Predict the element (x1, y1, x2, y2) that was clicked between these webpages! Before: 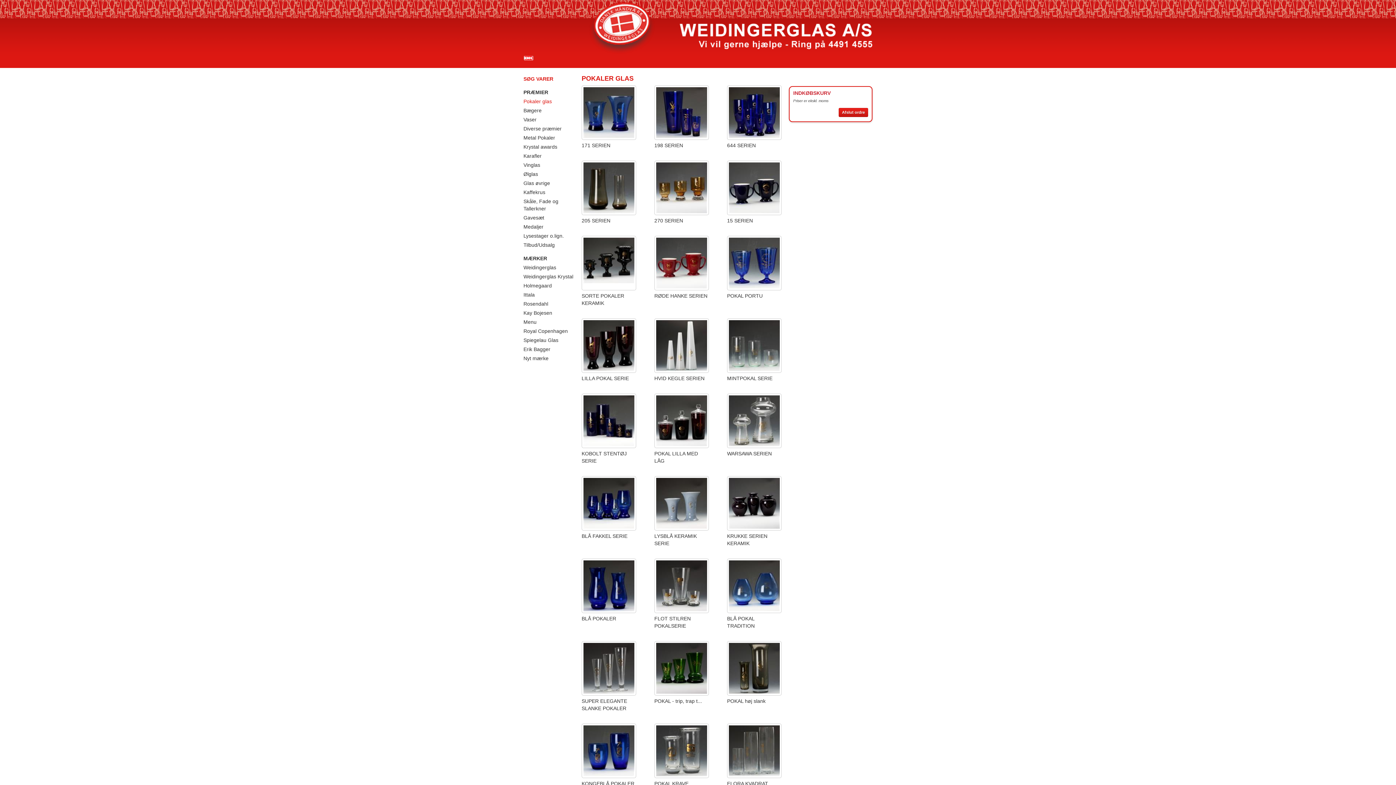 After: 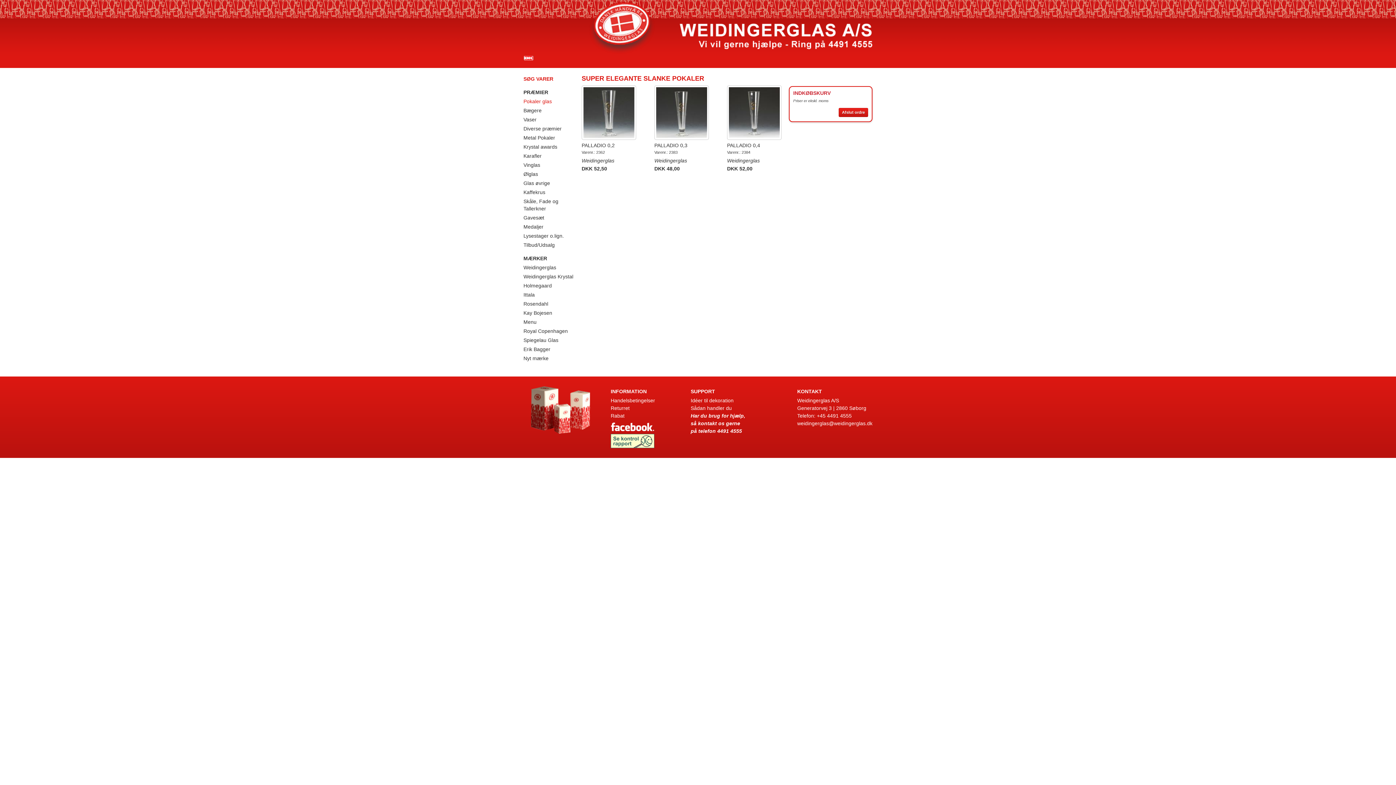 Action: bbox: (583, 643, 634, 694)